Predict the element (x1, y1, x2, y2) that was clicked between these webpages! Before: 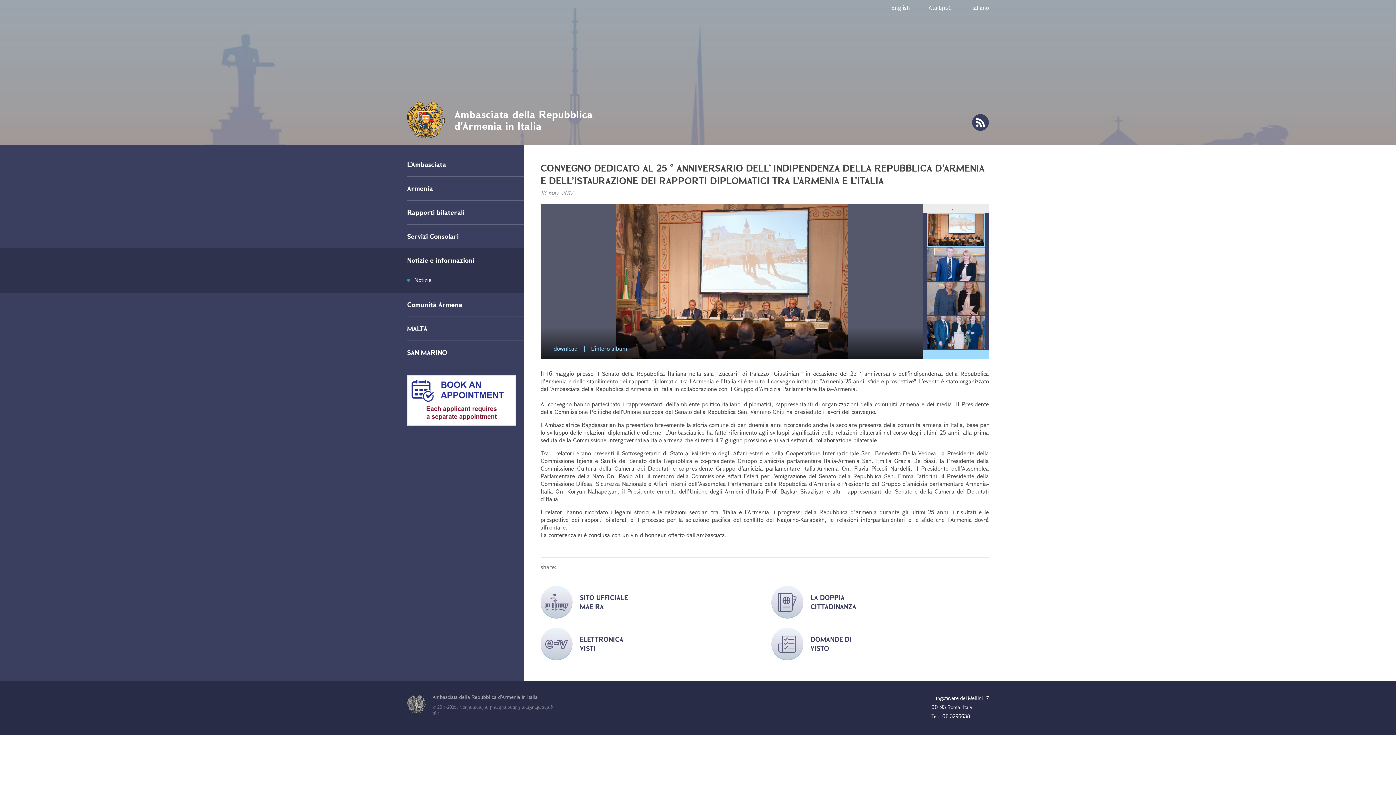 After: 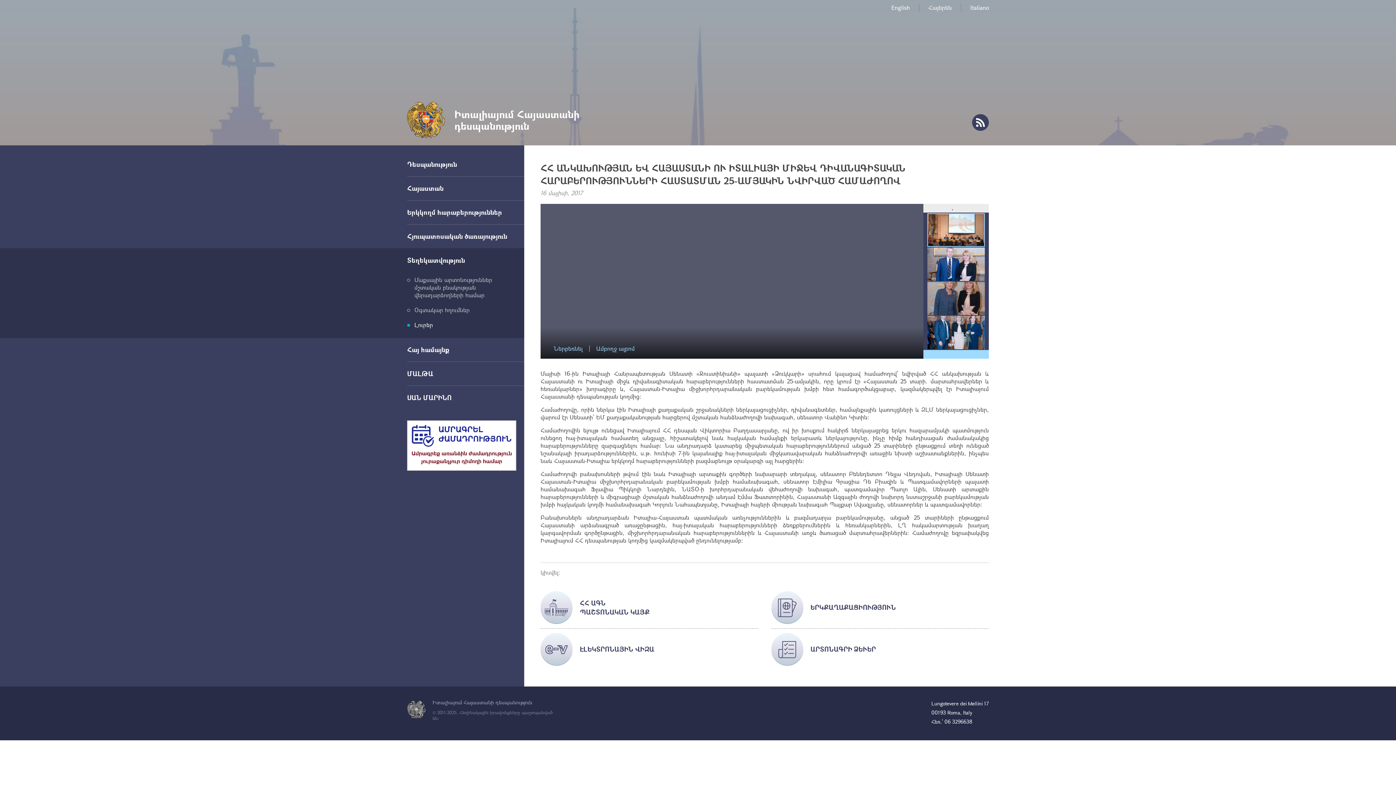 Action: bbox: (928, 3, 952, 11) label: Հայերեն